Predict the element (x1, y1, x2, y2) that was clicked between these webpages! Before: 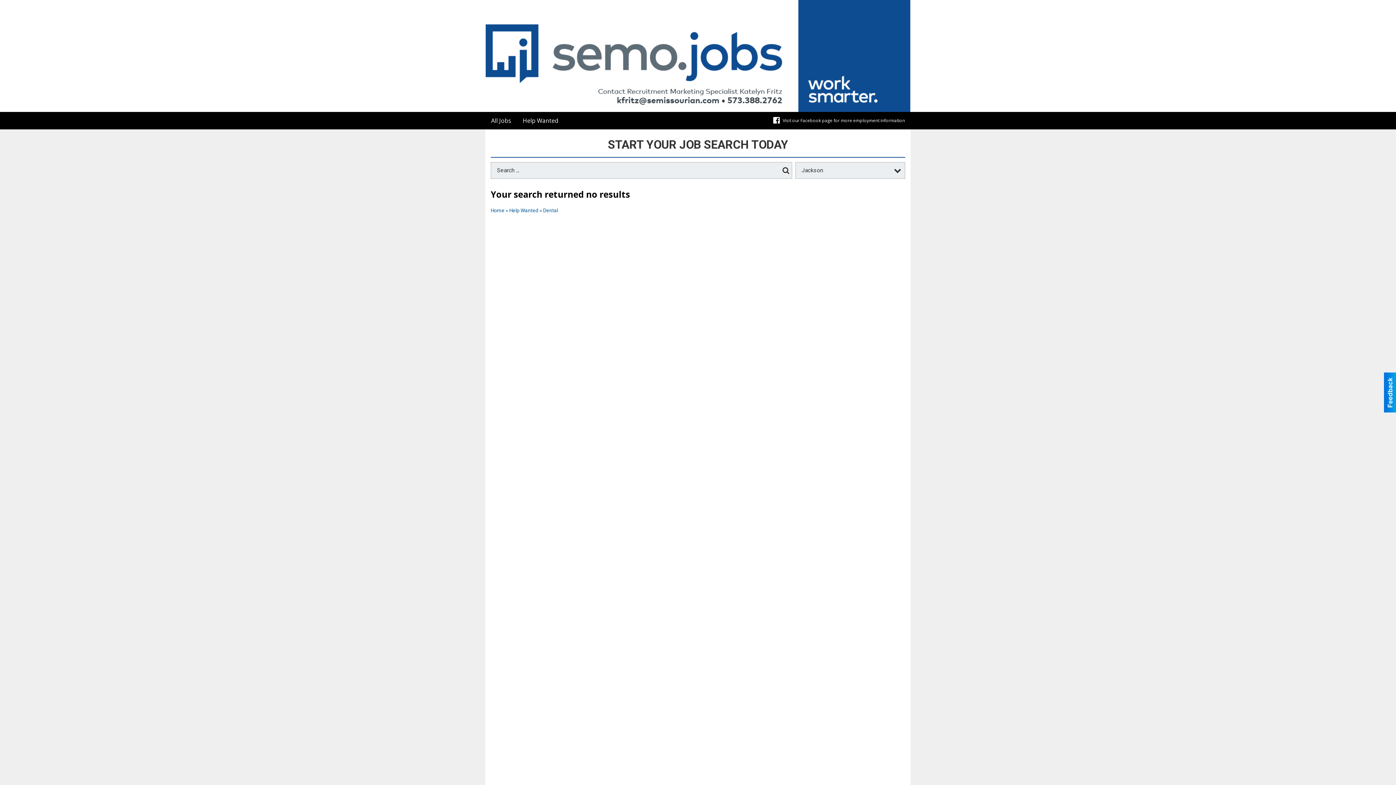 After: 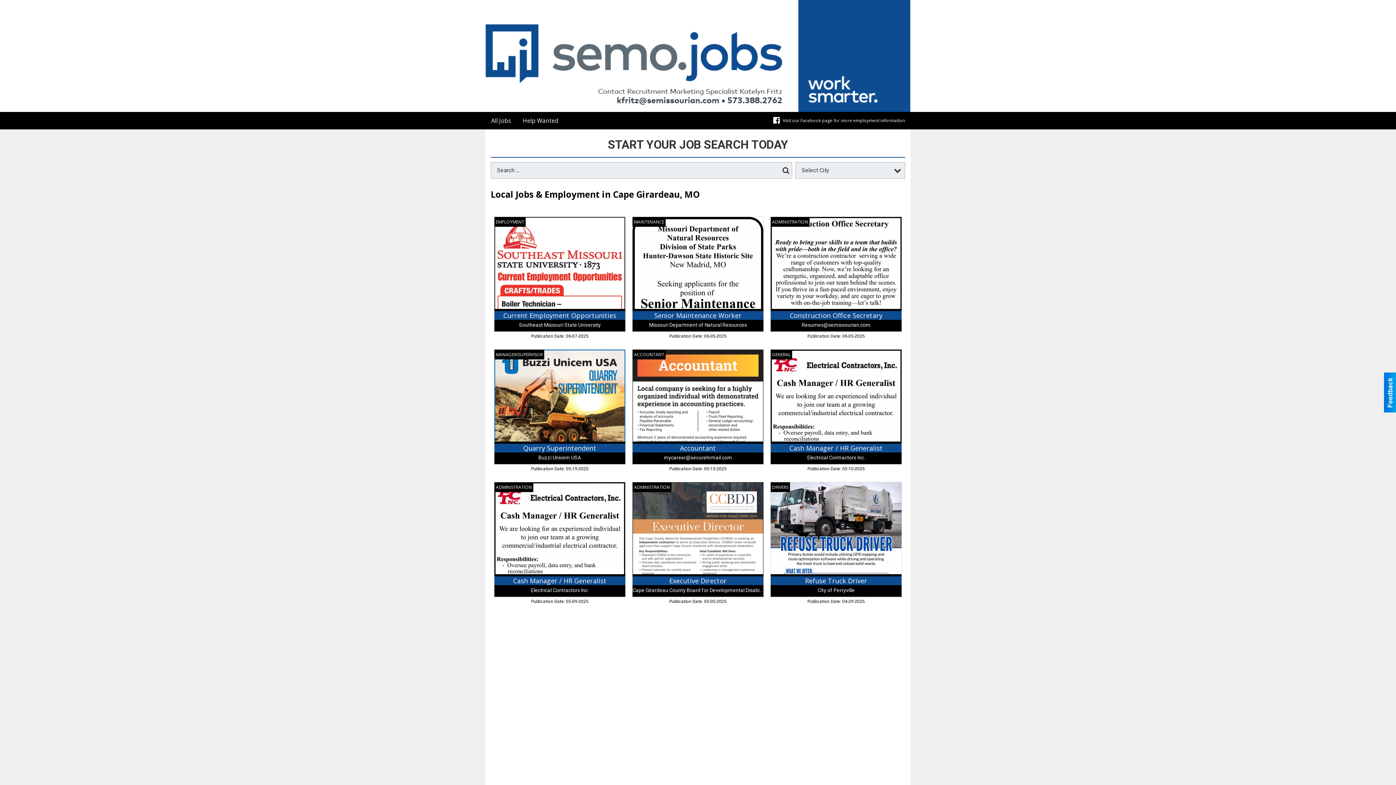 Action: bbox: (485, 112, 517, 129) label: All Jobs